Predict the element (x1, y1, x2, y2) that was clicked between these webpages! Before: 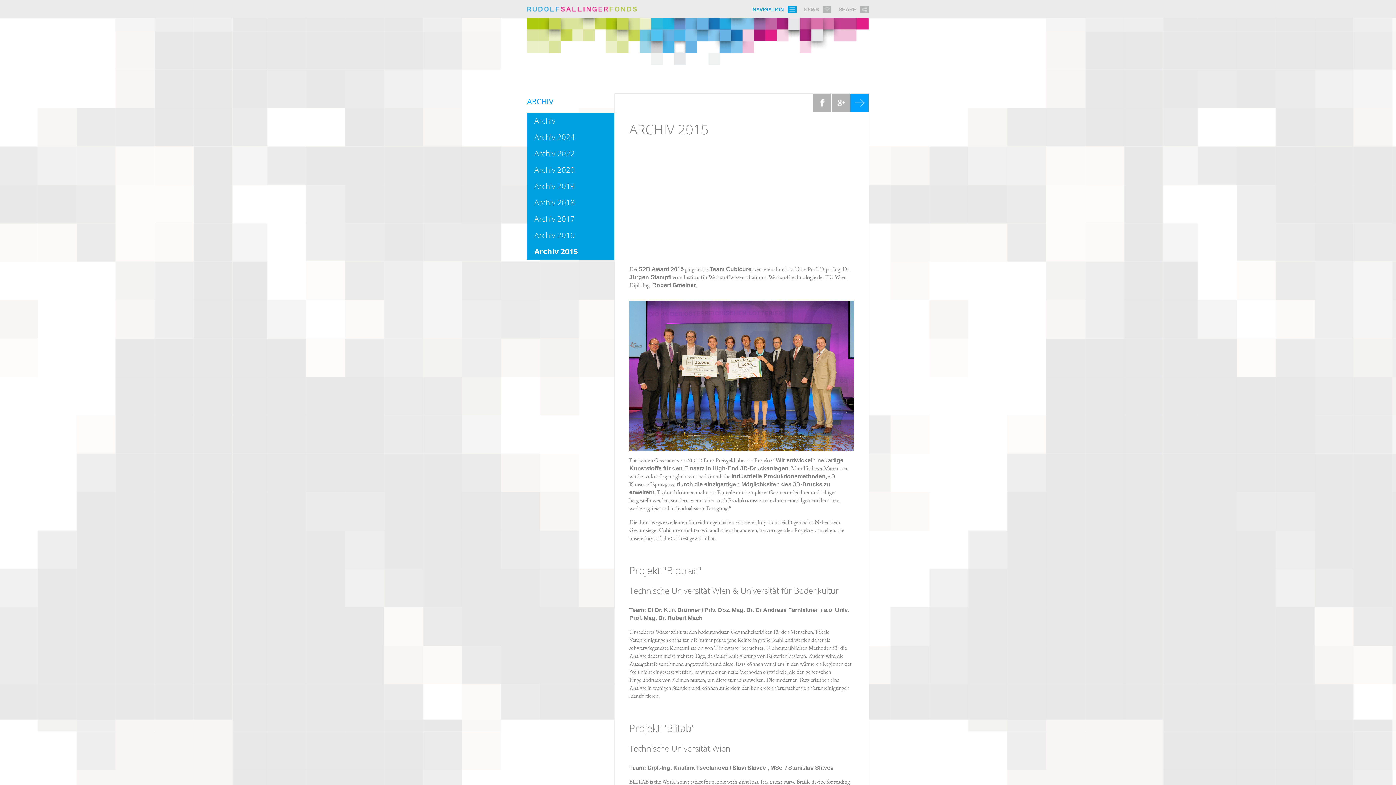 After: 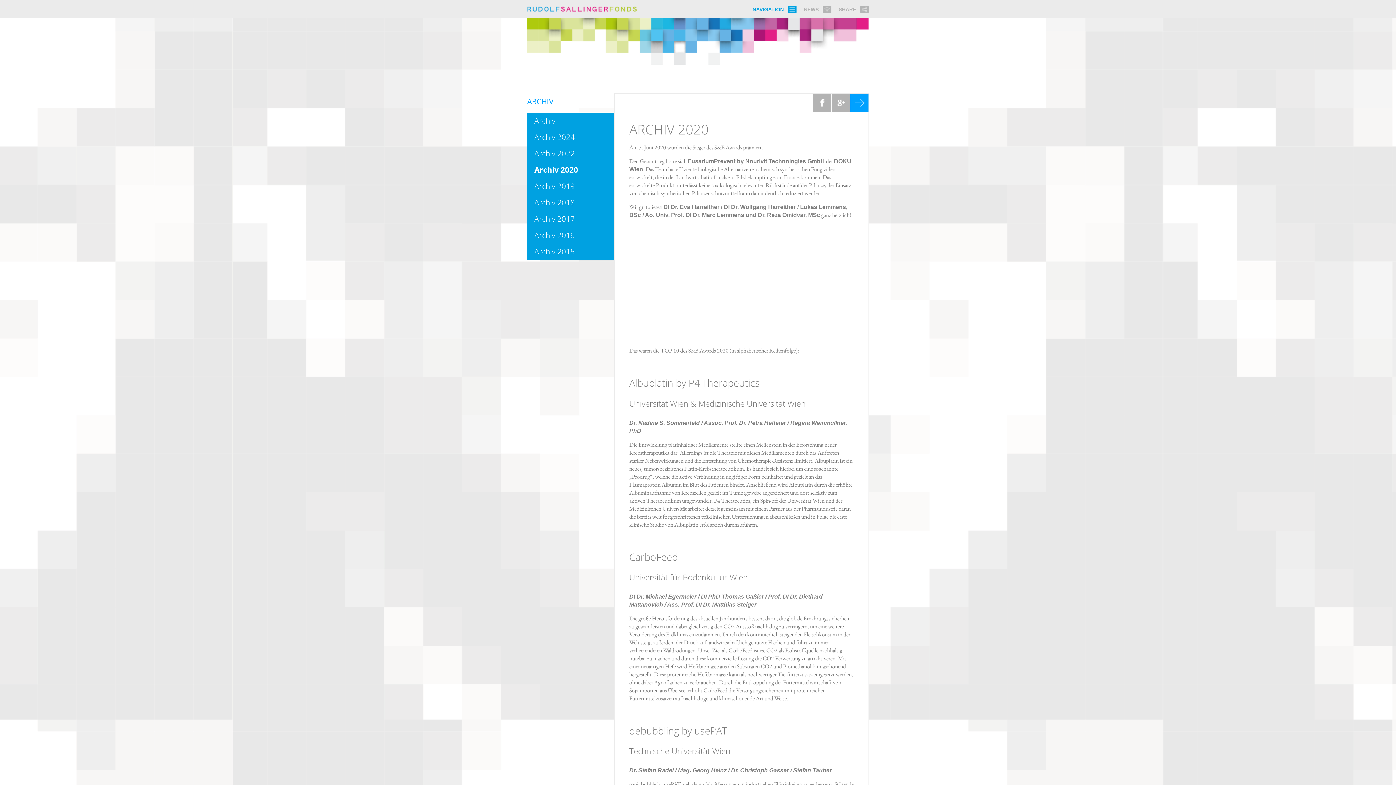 Action: bbox: (534, 164, 574, 174) label: Archiv 2020